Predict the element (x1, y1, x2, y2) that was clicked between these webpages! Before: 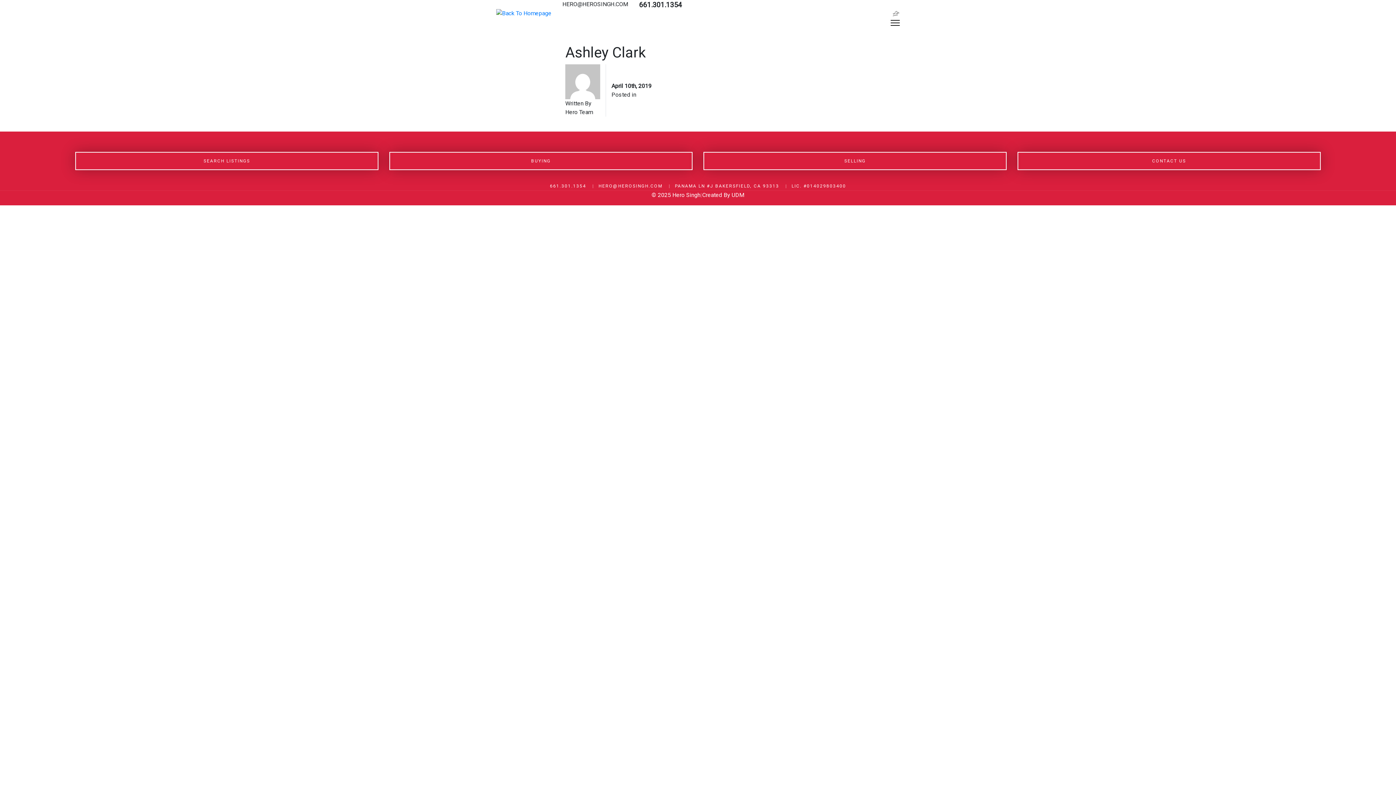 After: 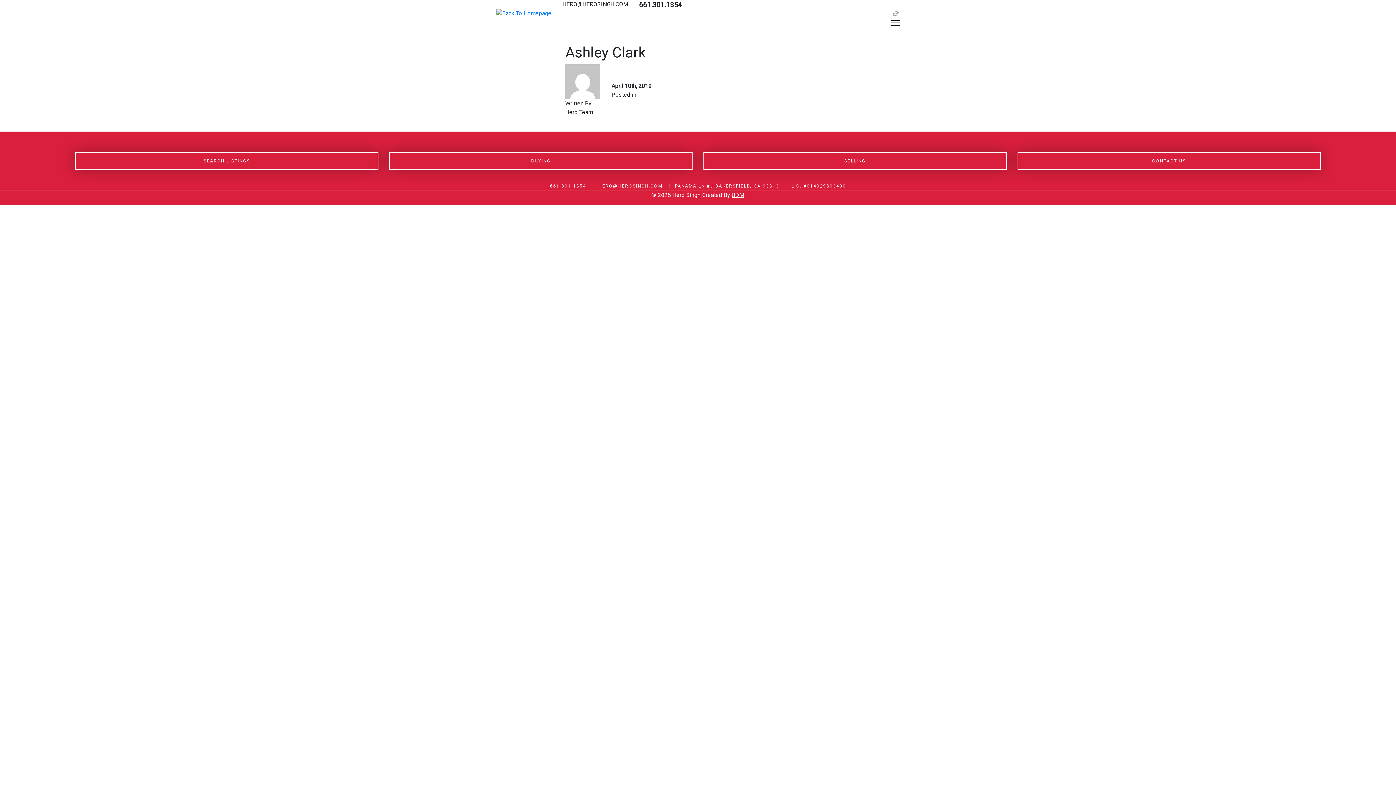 Action: bbox: (731, 191, 744, 198) label: UDM